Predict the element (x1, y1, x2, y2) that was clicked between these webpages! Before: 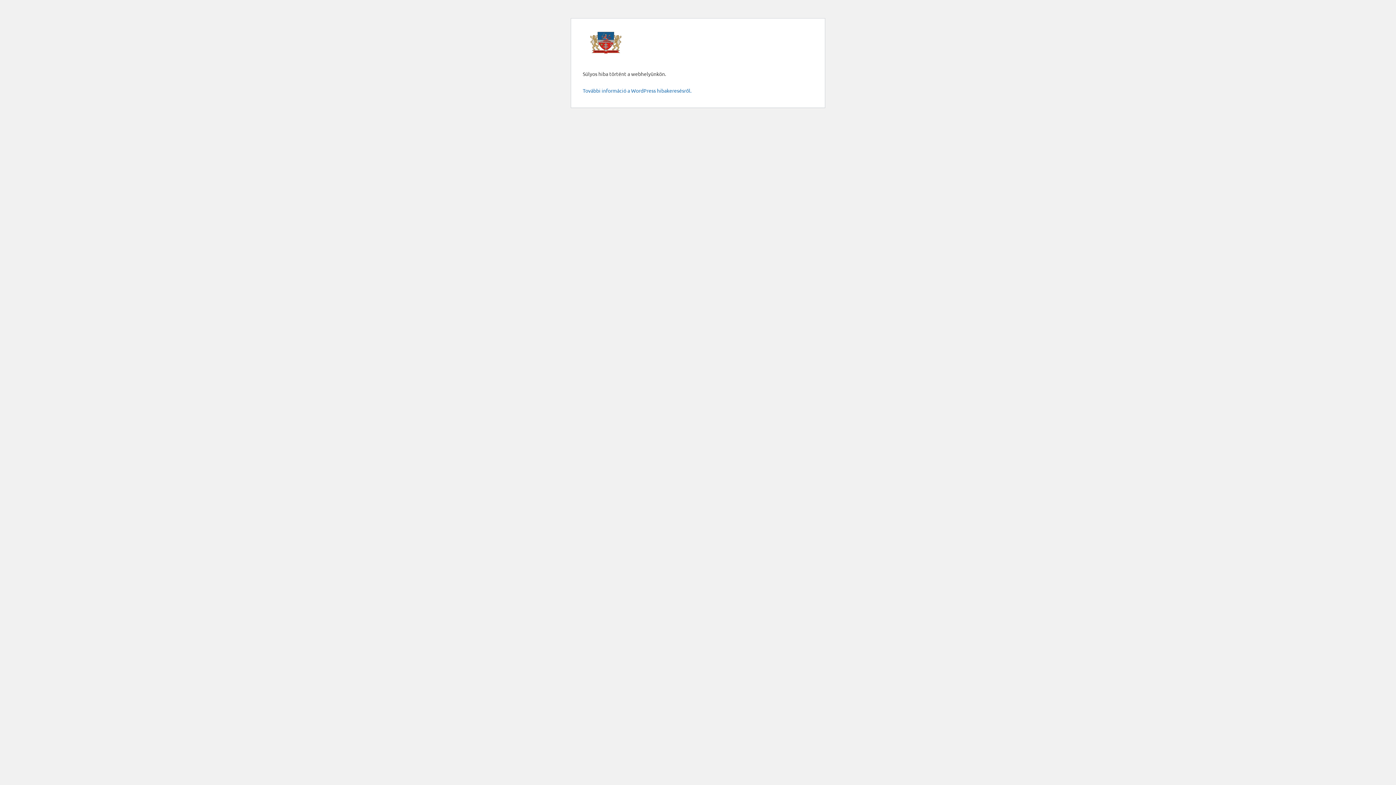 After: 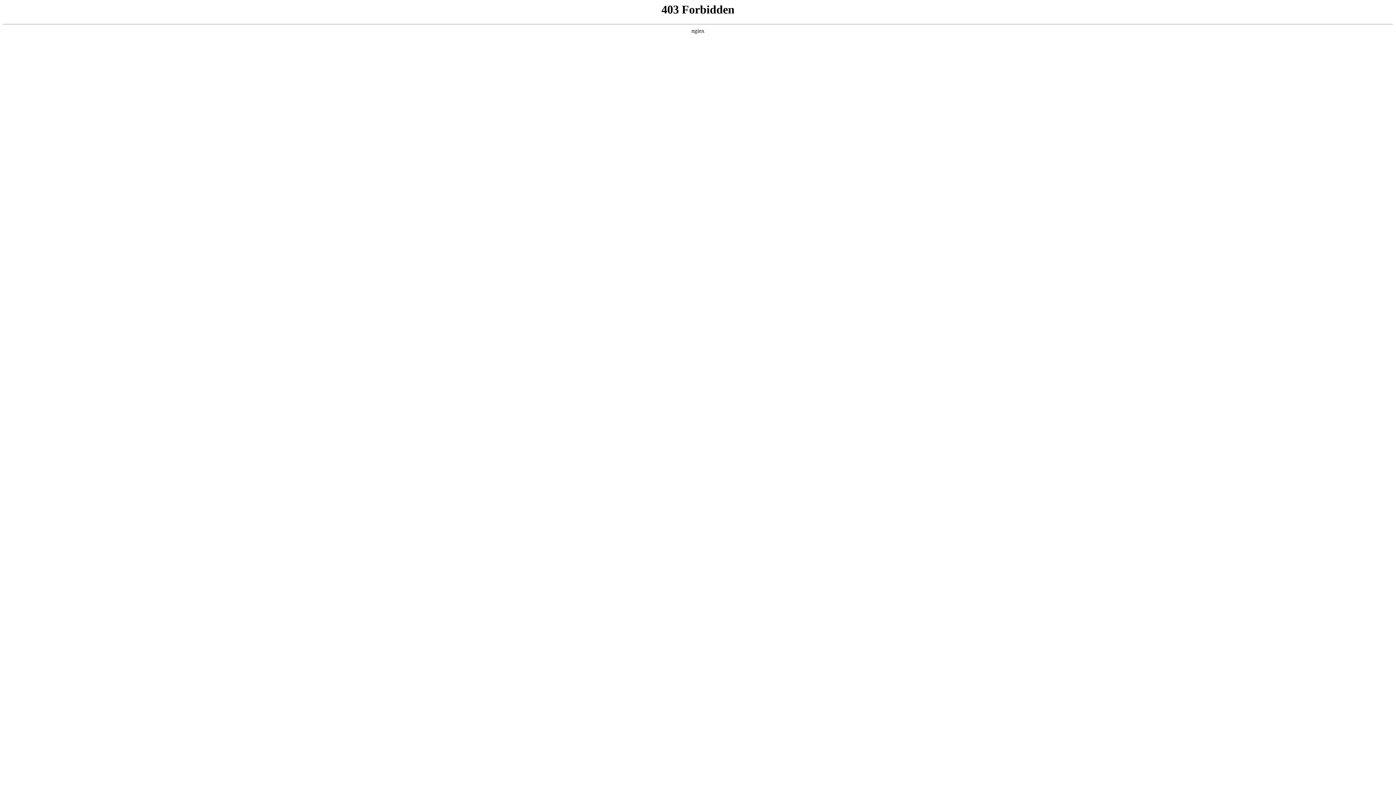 Action: label: További információ a WordPress hibakeresésről. bbox: (582, 87, 691, 93)